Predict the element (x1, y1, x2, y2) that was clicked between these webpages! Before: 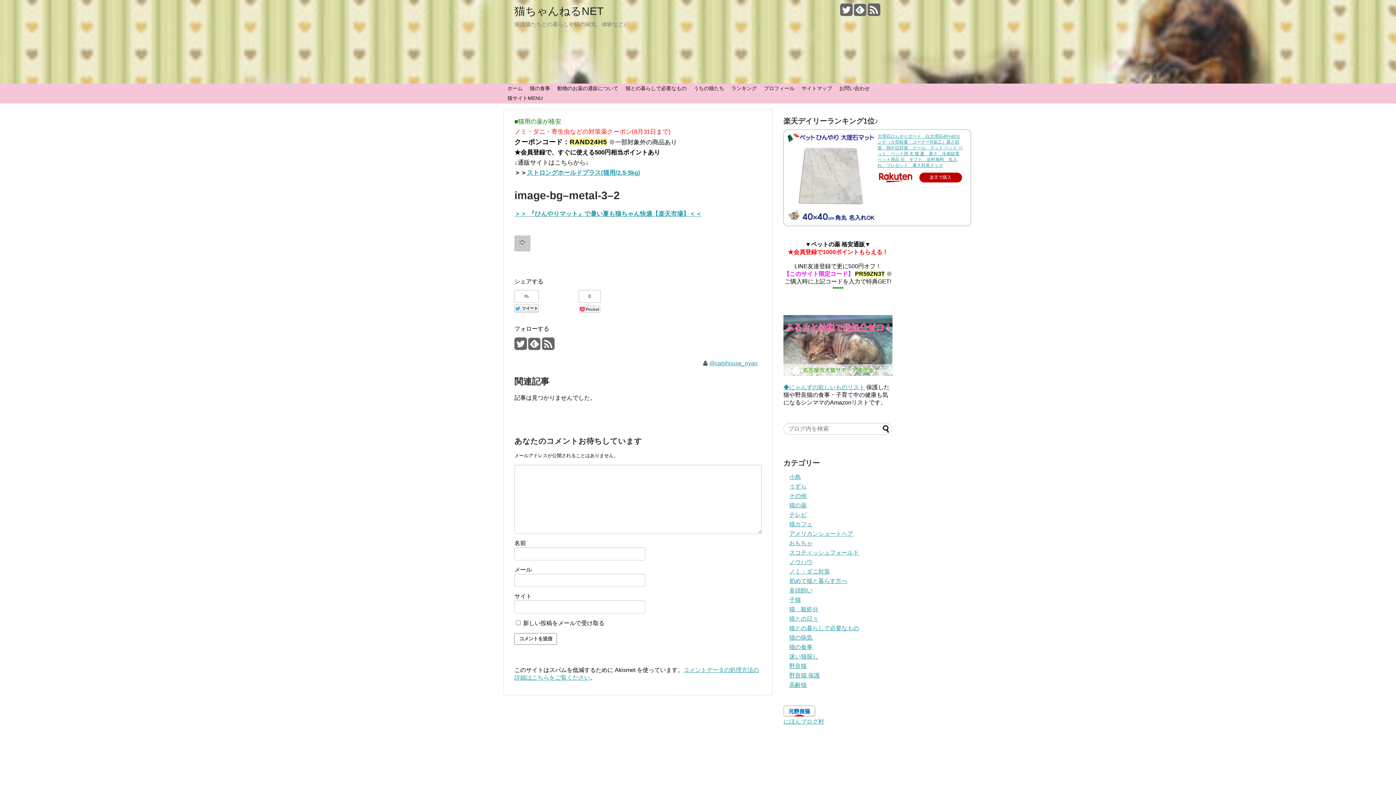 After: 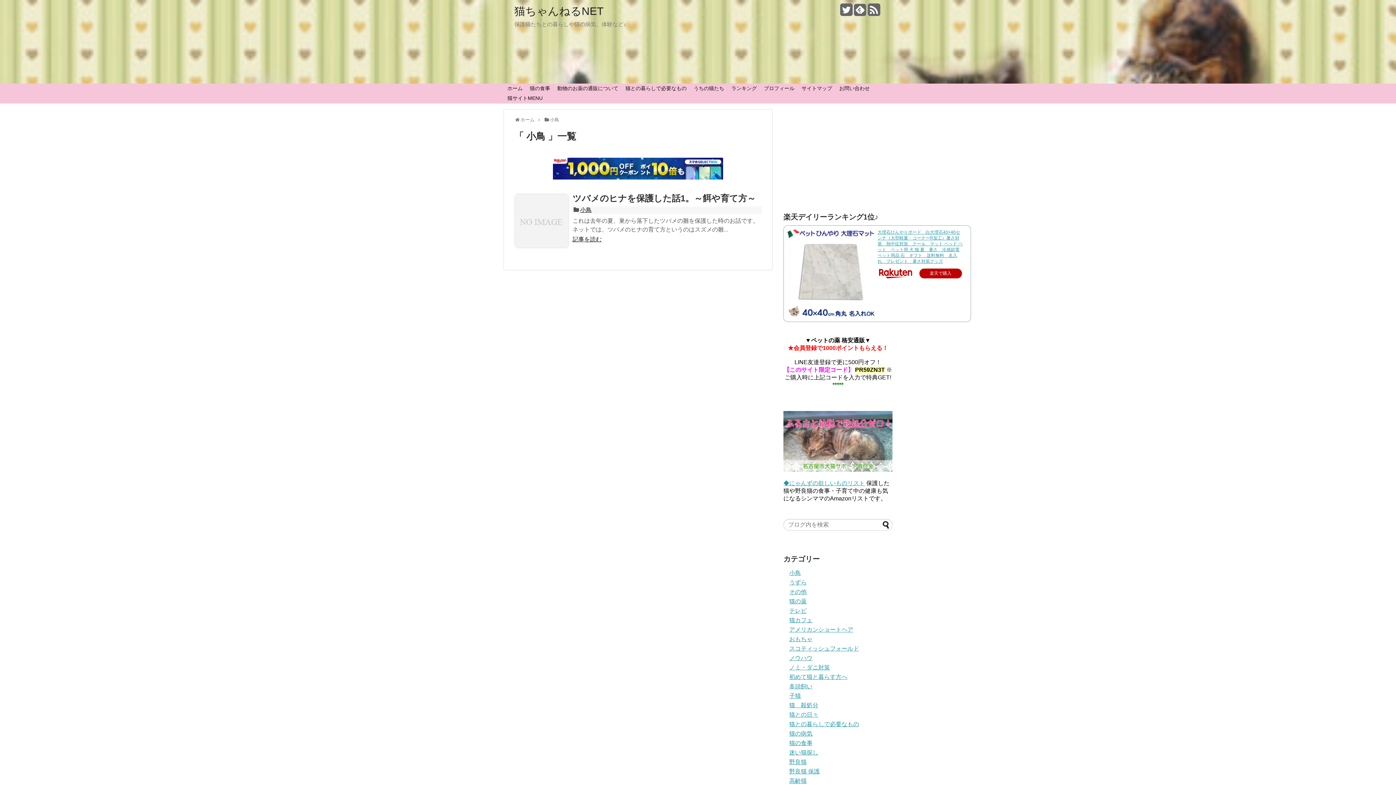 Action: label: 小鳥 bbox: (789, 474, 801, 480)